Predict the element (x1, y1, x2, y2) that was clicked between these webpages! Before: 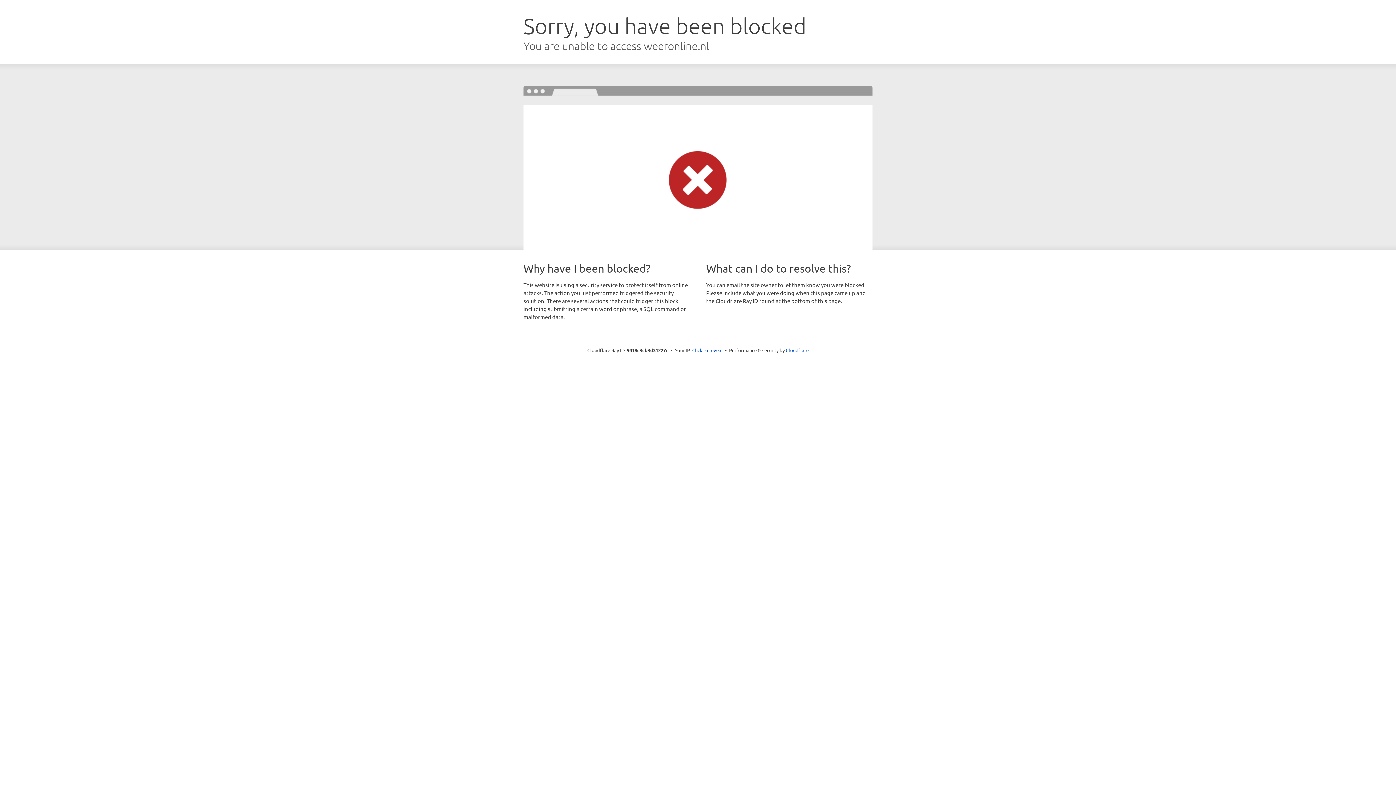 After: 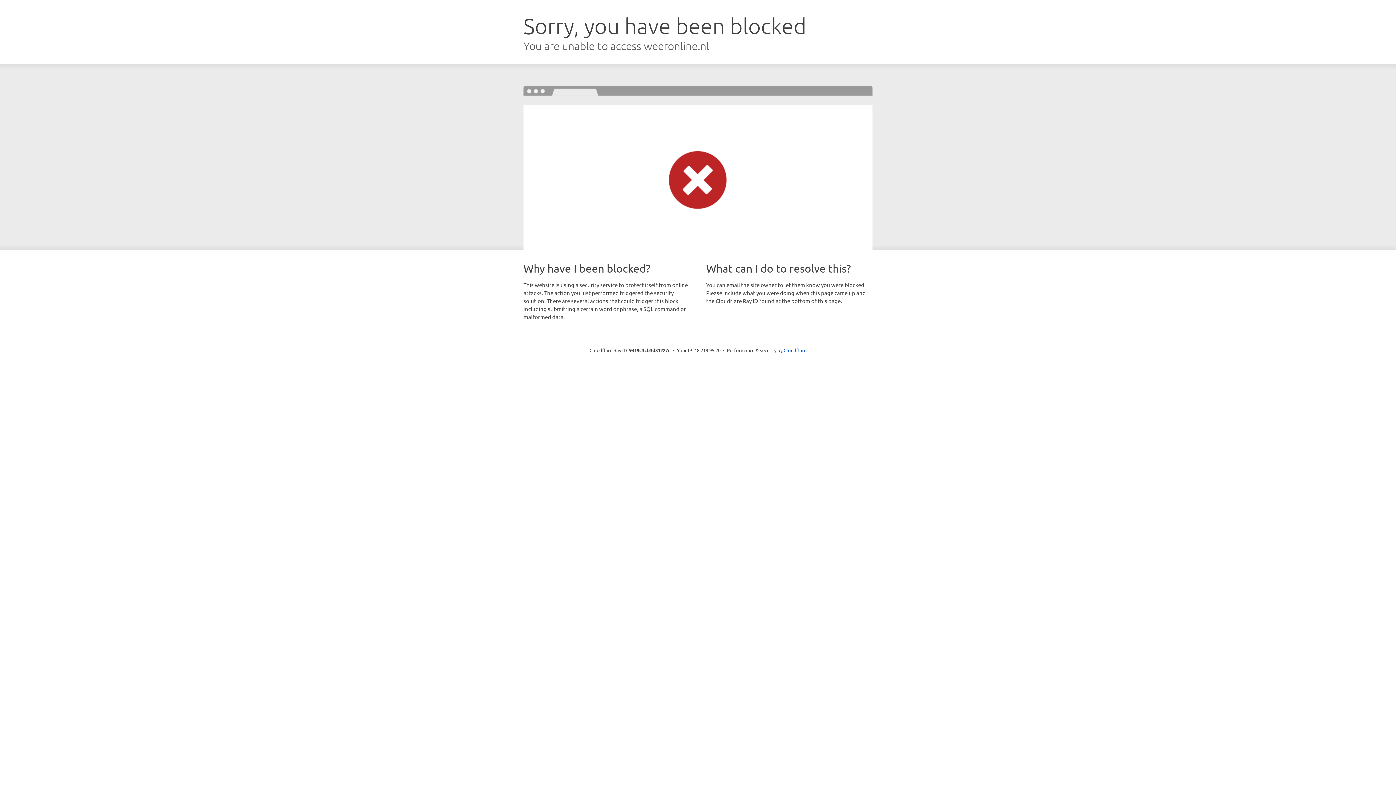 Action: bbox: (692, 346, 722, 353) label: Click to reveal